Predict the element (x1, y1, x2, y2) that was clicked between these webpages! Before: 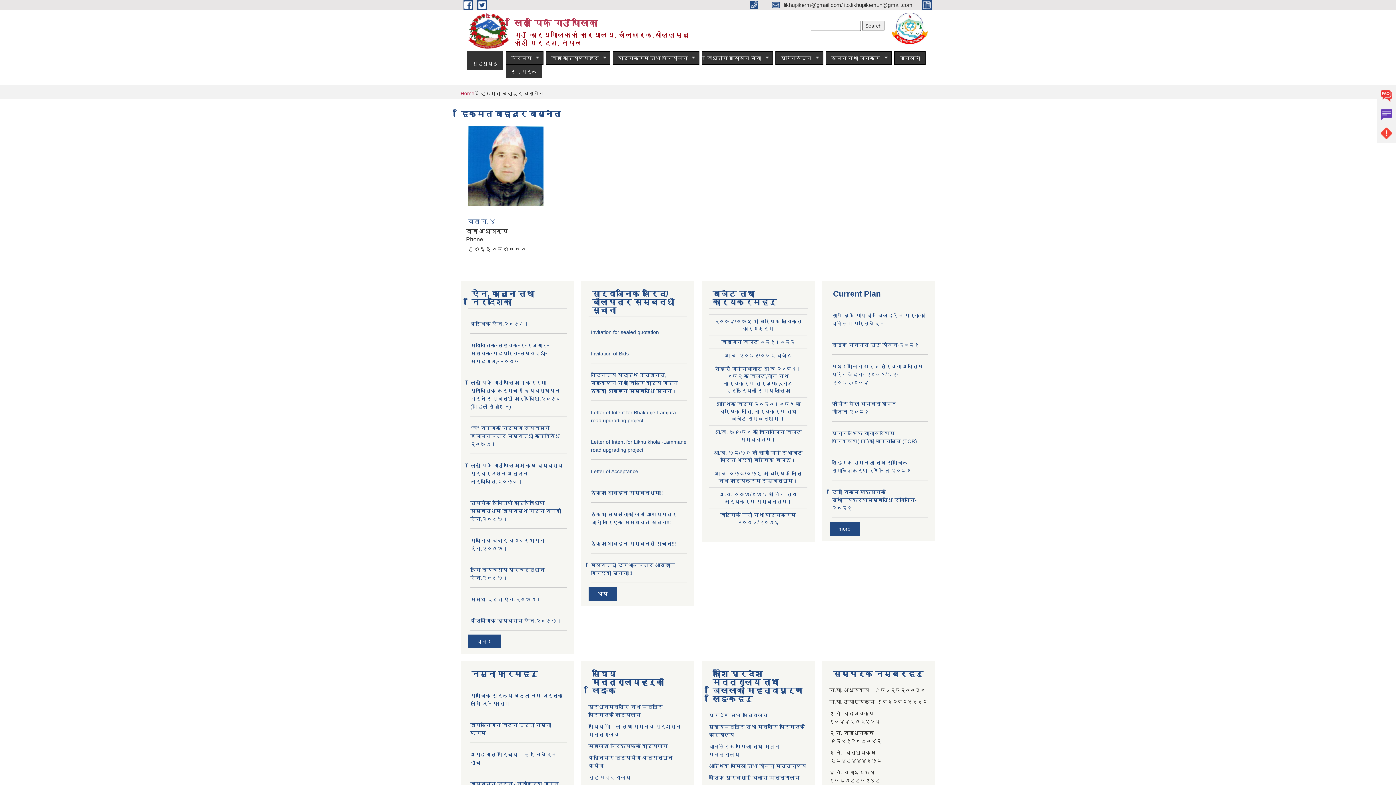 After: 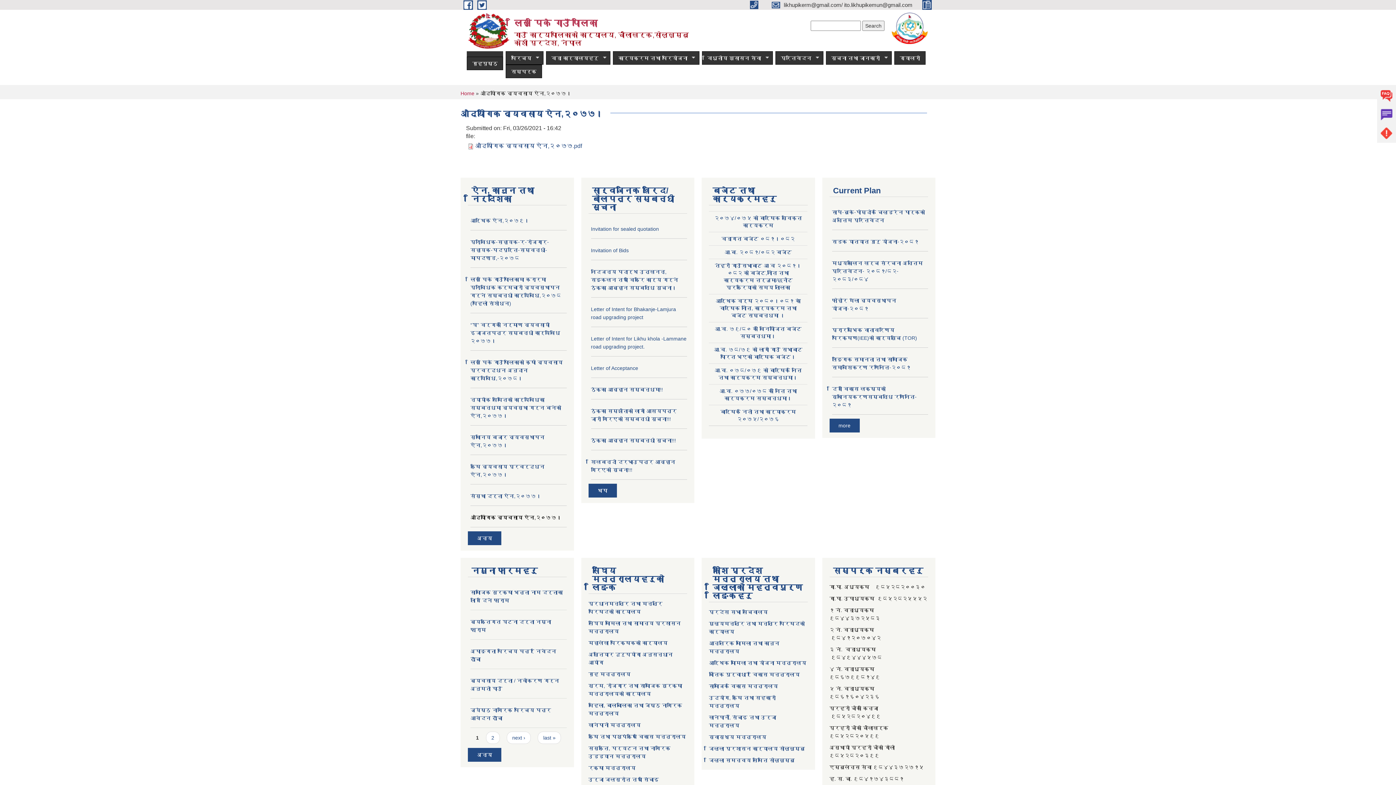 Action: label: औद्योगिक व्यवसाय ऐन,२०७७। bbox: (470, 618, 561, 624)